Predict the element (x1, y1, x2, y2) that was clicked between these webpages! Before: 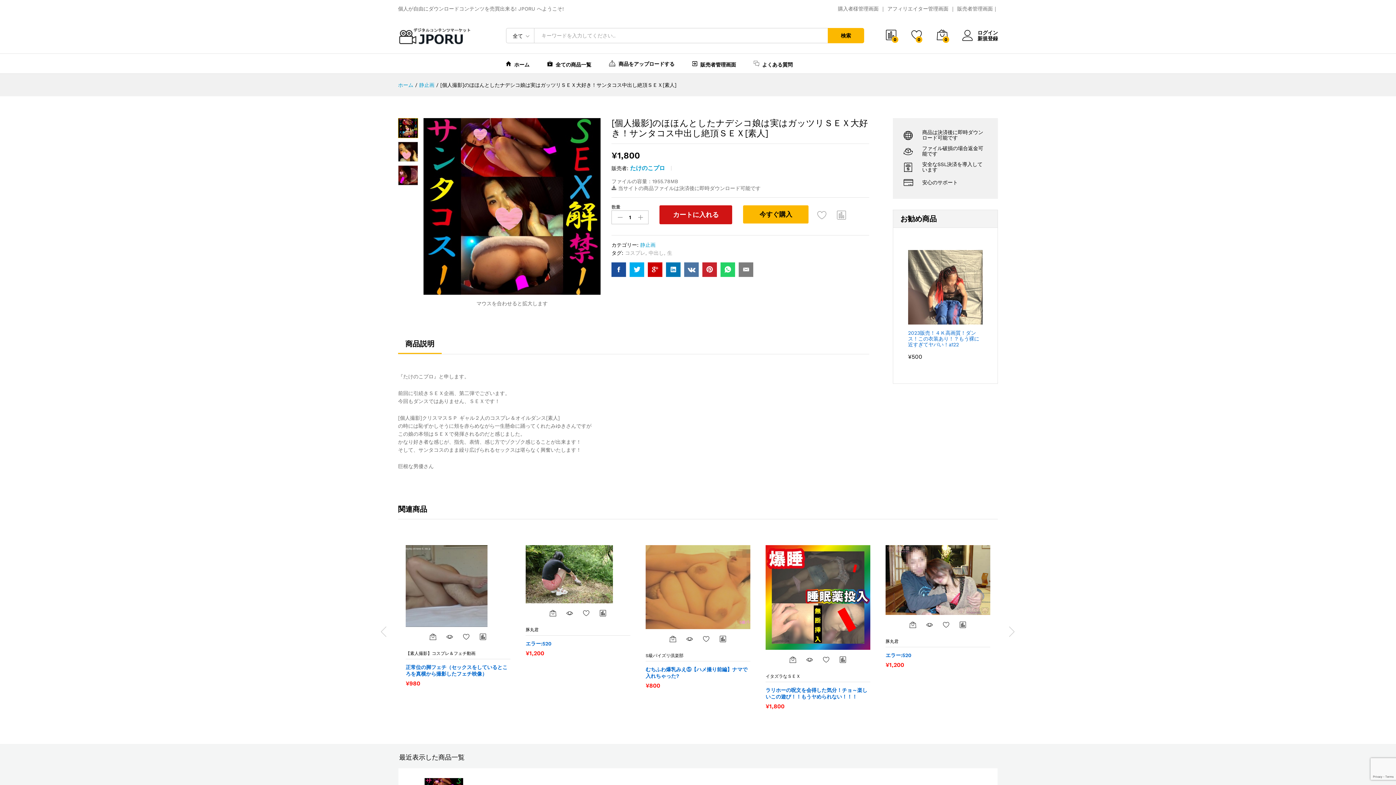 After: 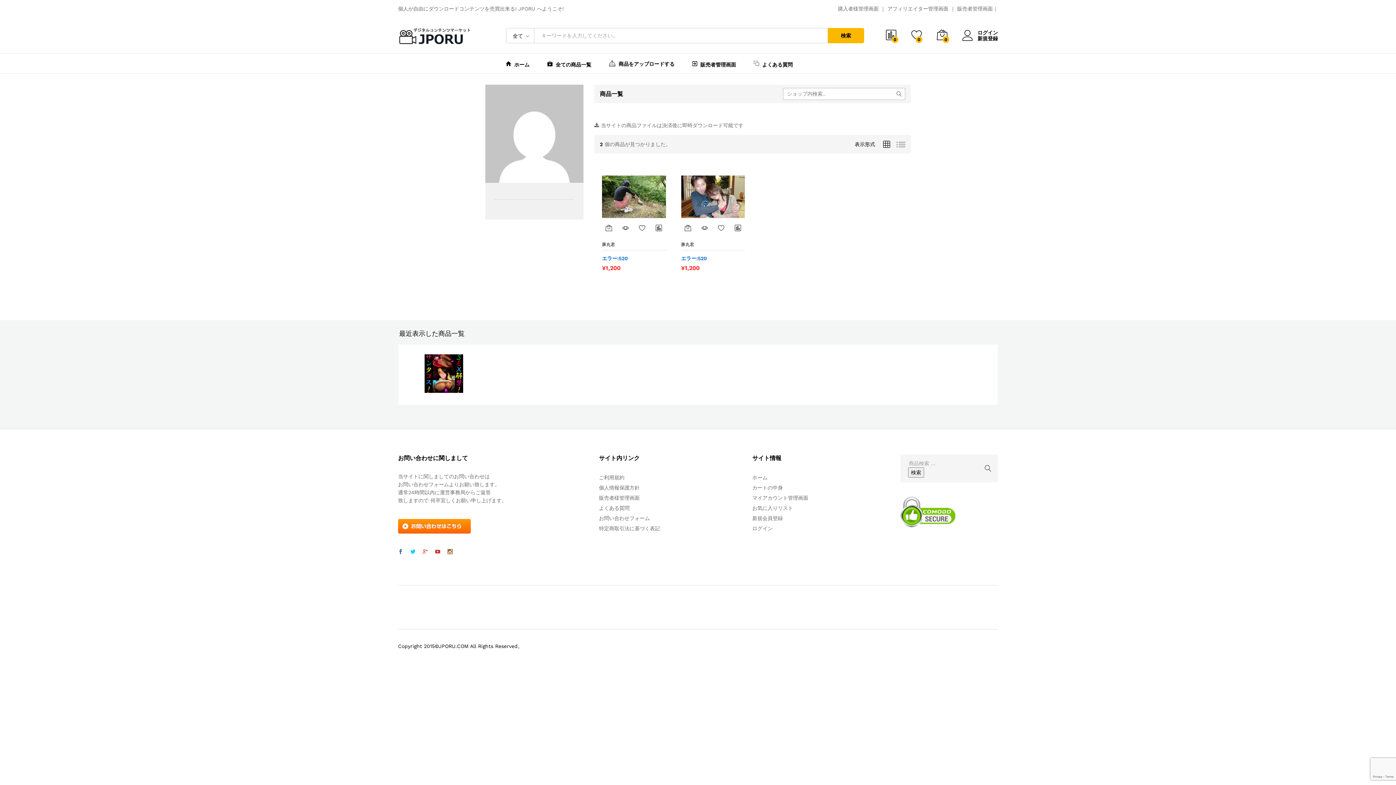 Action: bbox: (885, 639, 898, 644) label: 豚丸君